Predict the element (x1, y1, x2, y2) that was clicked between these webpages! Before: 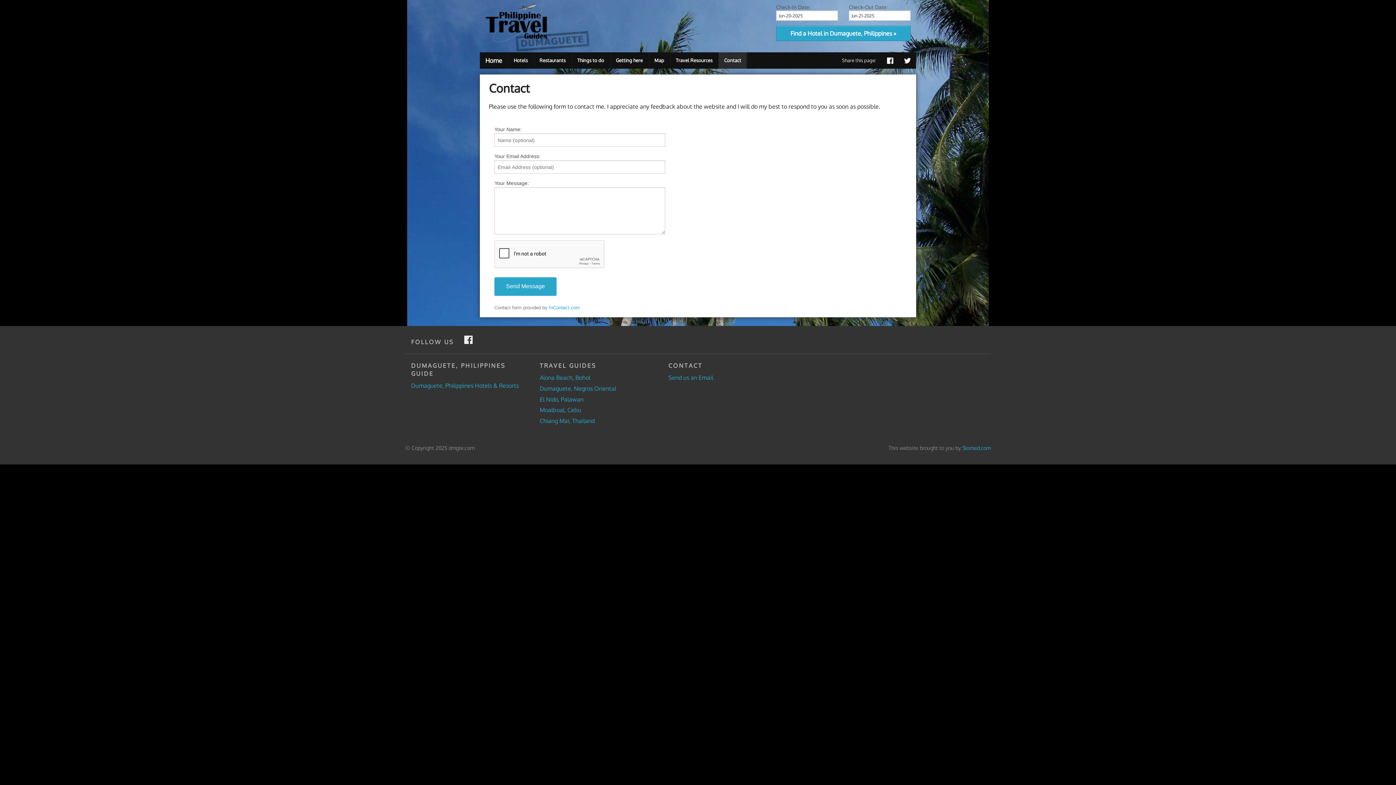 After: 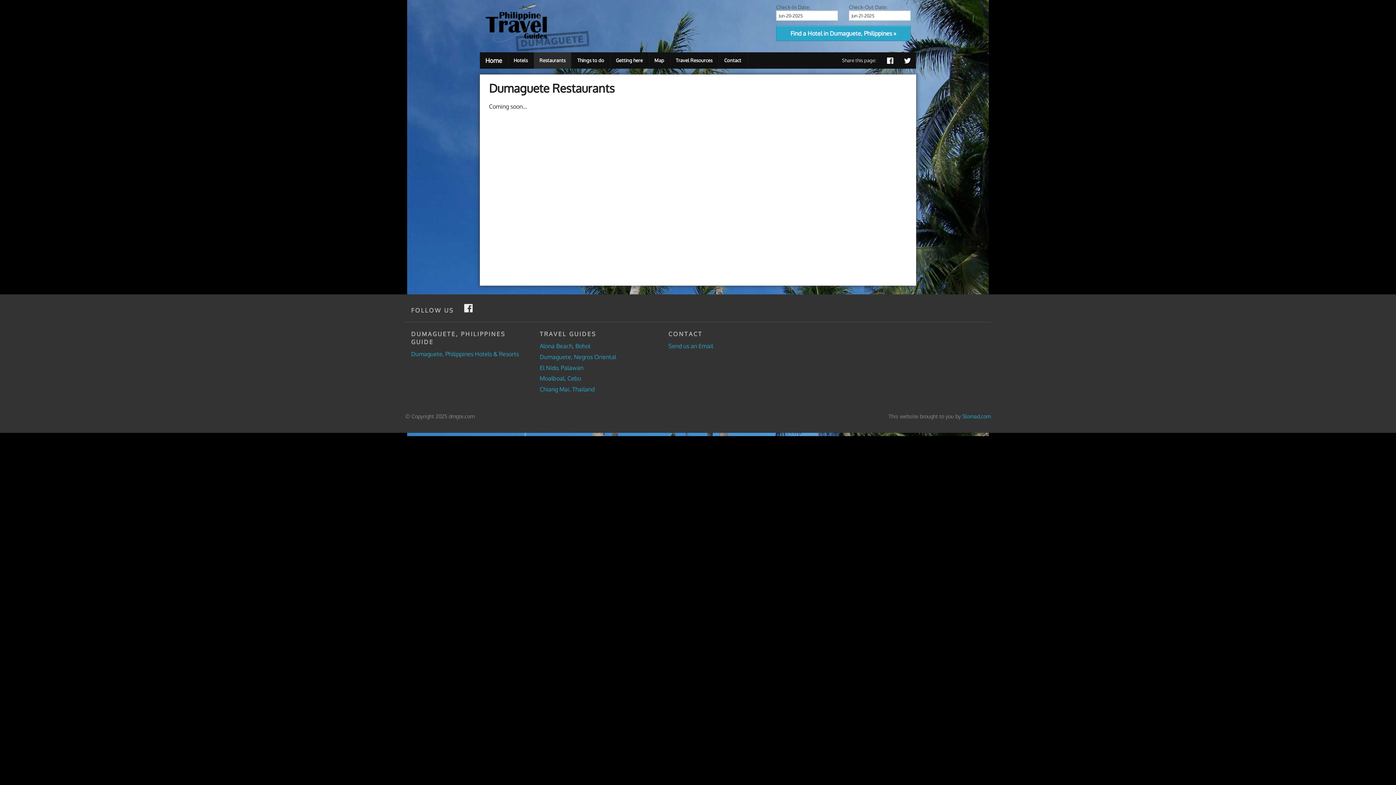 Action: label: Restaurants bbox: (534, 52, 571, 68)